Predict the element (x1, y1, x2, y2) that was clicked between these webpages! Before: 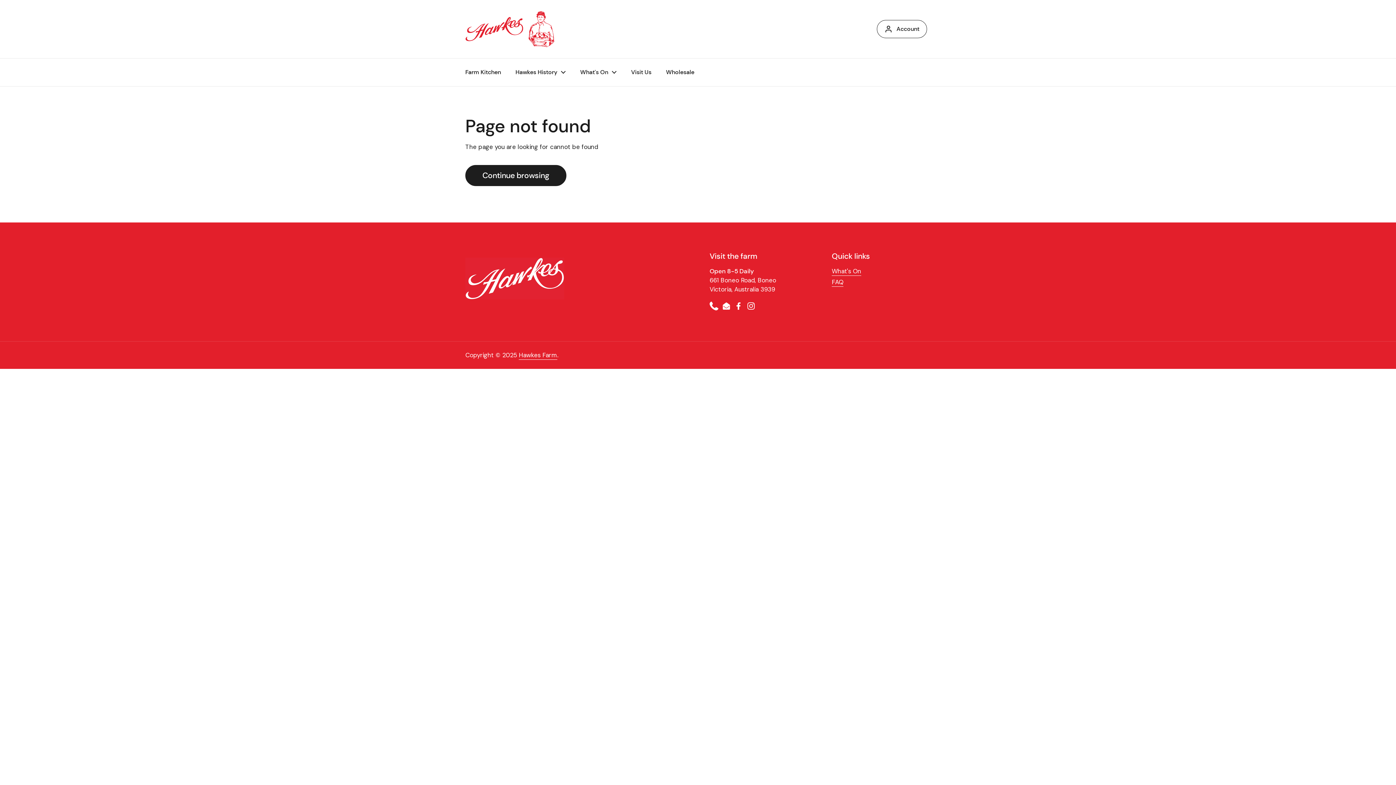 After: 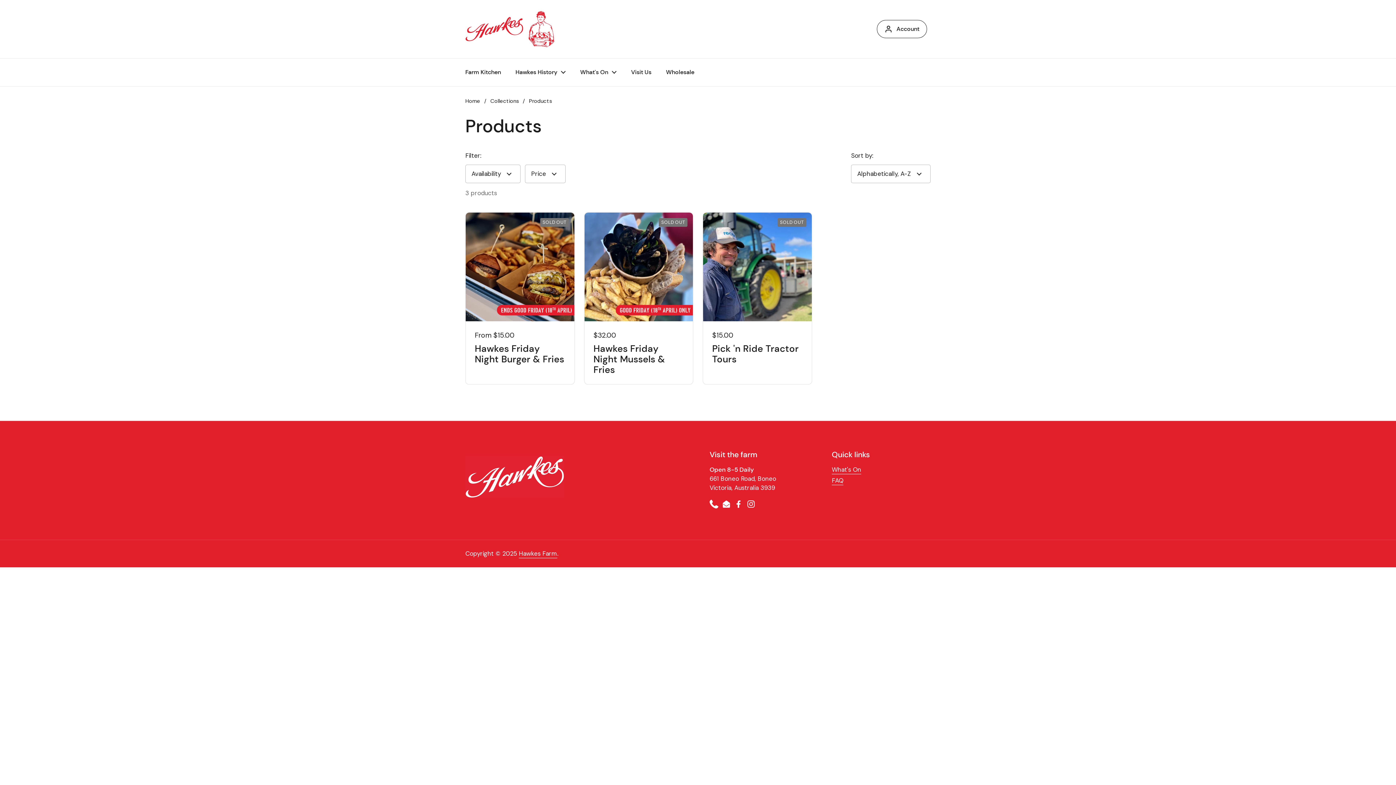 Action: label: Continue browsing bbox: (465, 165, 566, 186)